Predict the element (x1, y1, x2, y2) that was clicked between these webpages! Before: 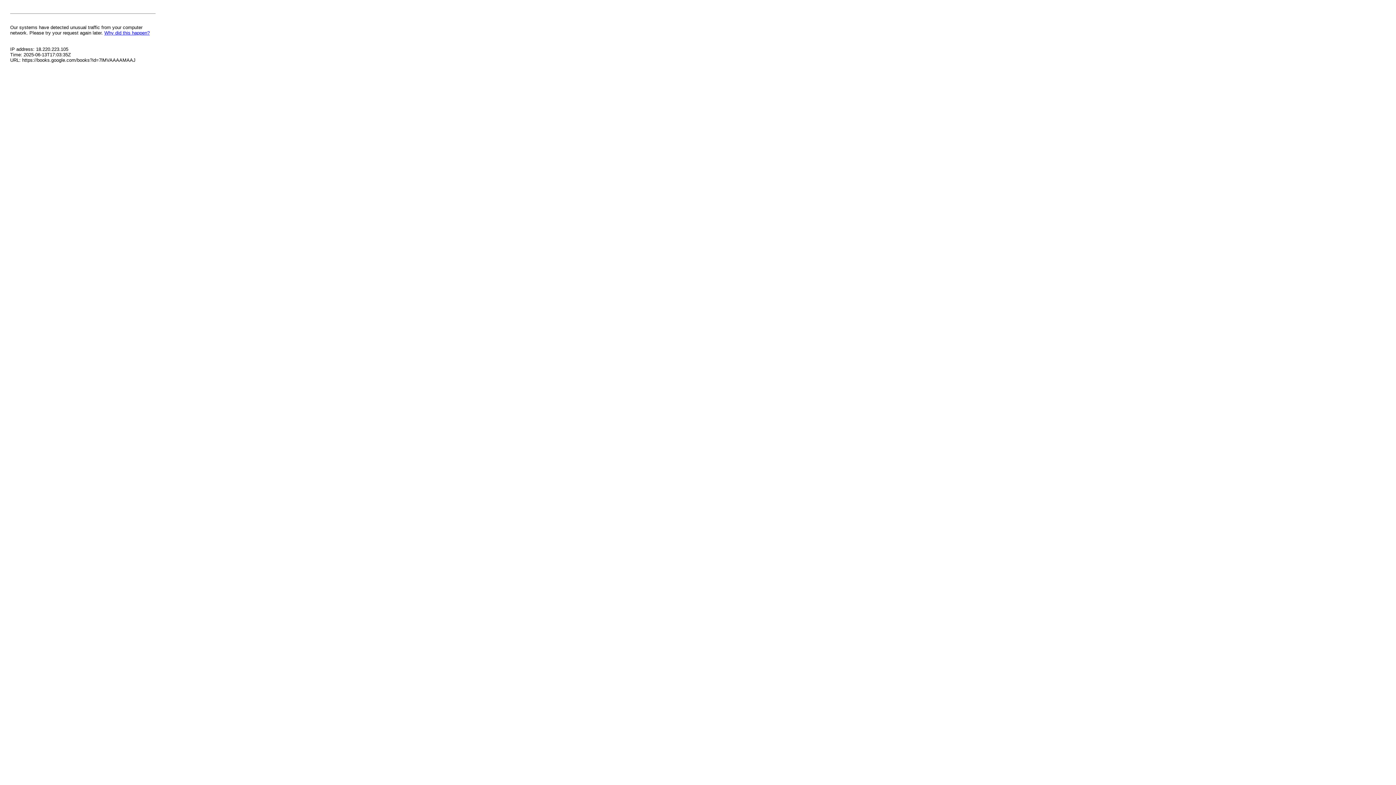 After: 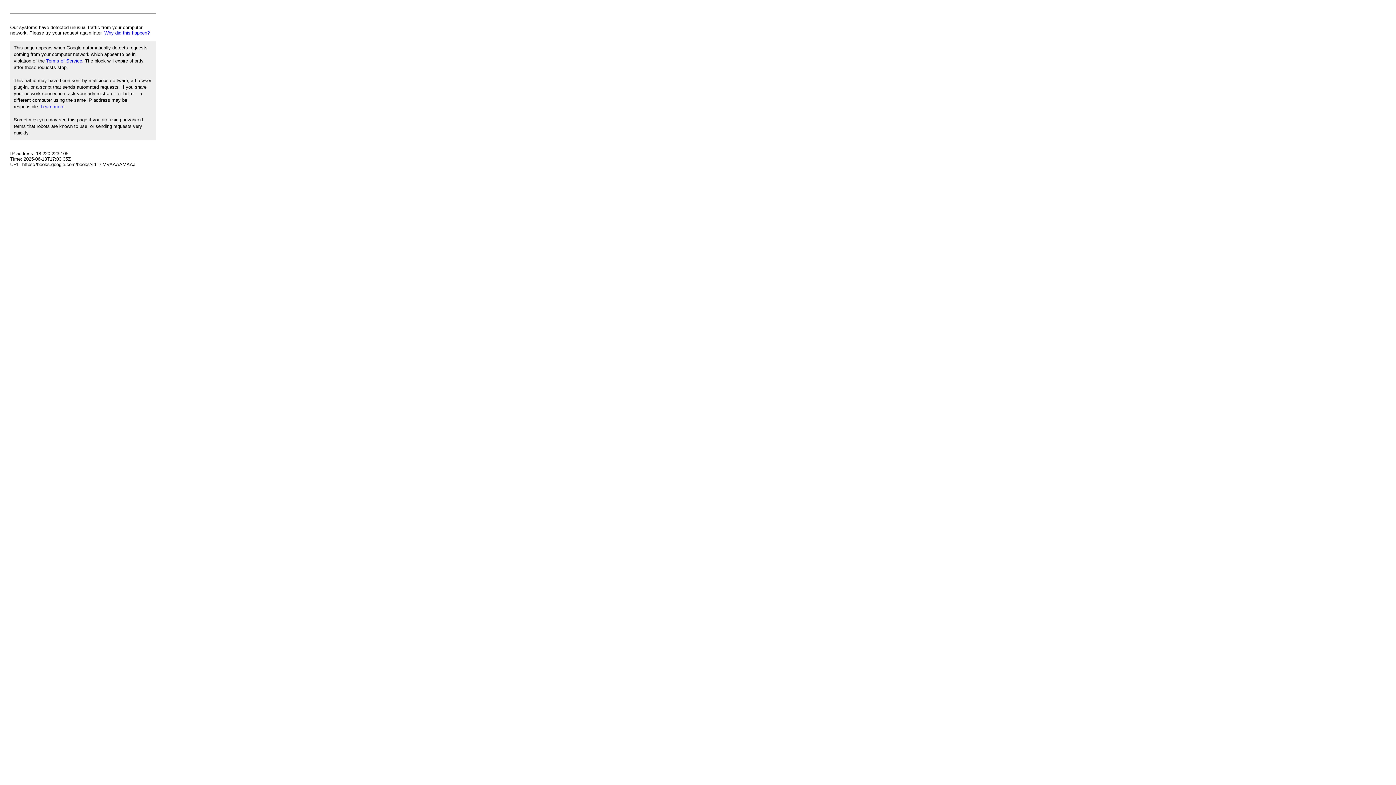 Action: bbox: (104, 30, 149, 35) label: Why did this happen?